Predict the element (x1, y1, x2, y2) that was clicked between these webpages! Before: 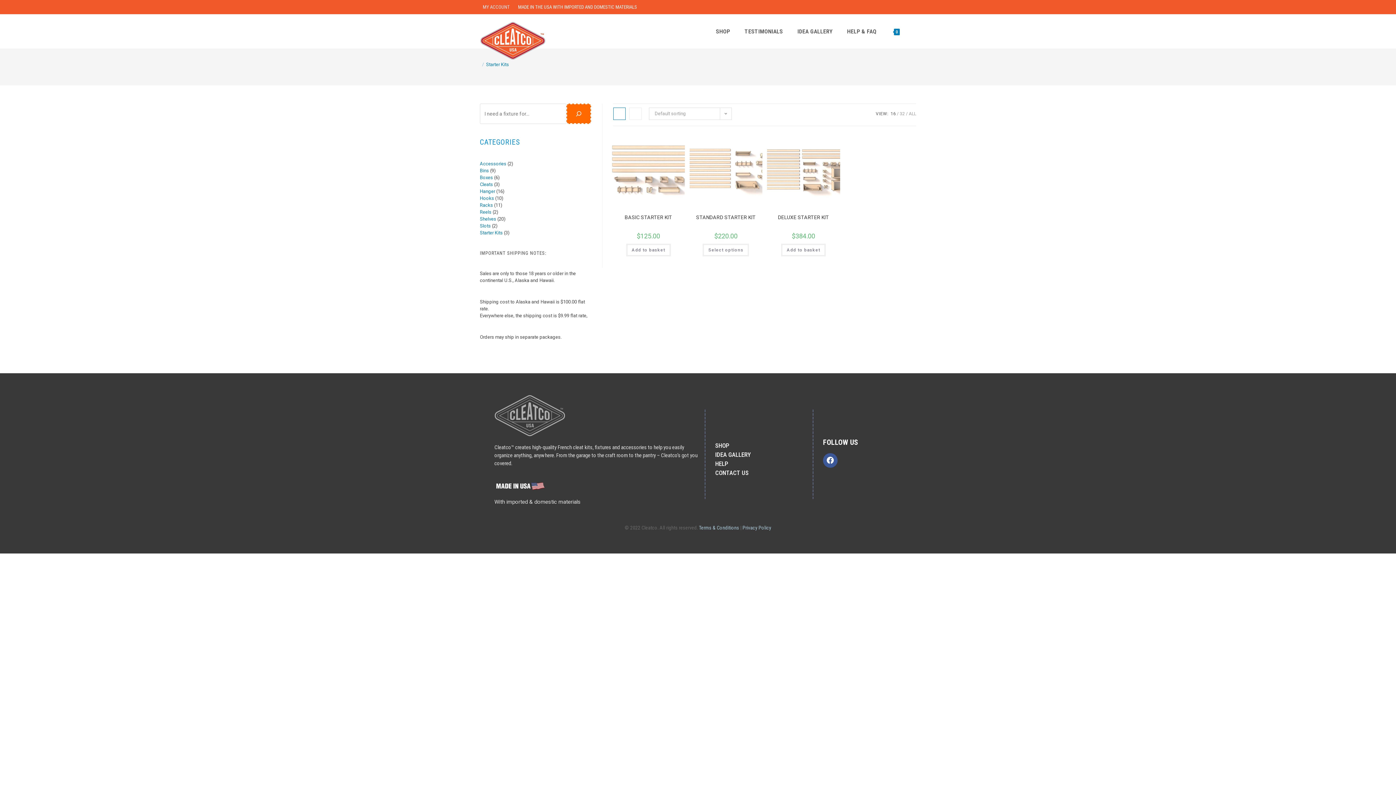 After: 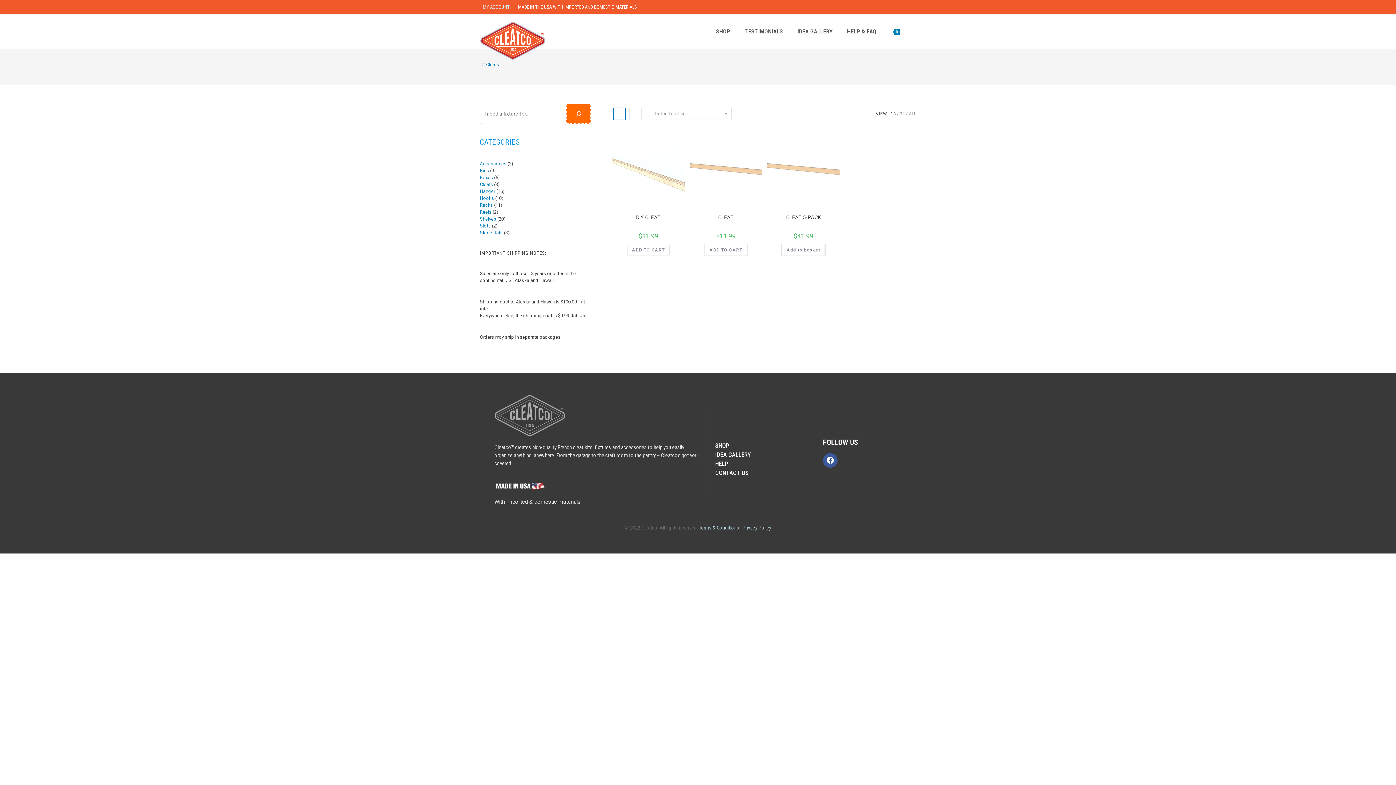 Action: bbox: (480, 181, 493, 187) label: Cleats